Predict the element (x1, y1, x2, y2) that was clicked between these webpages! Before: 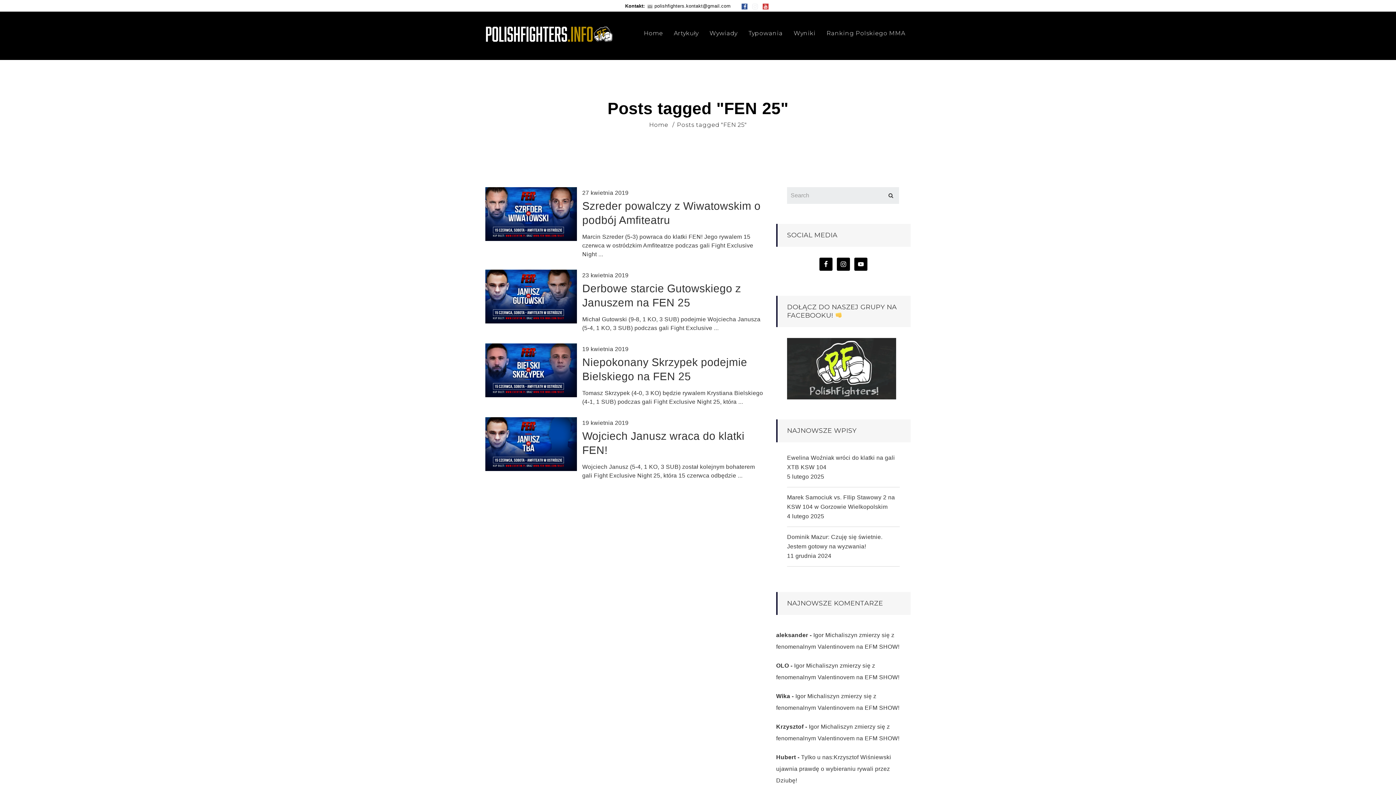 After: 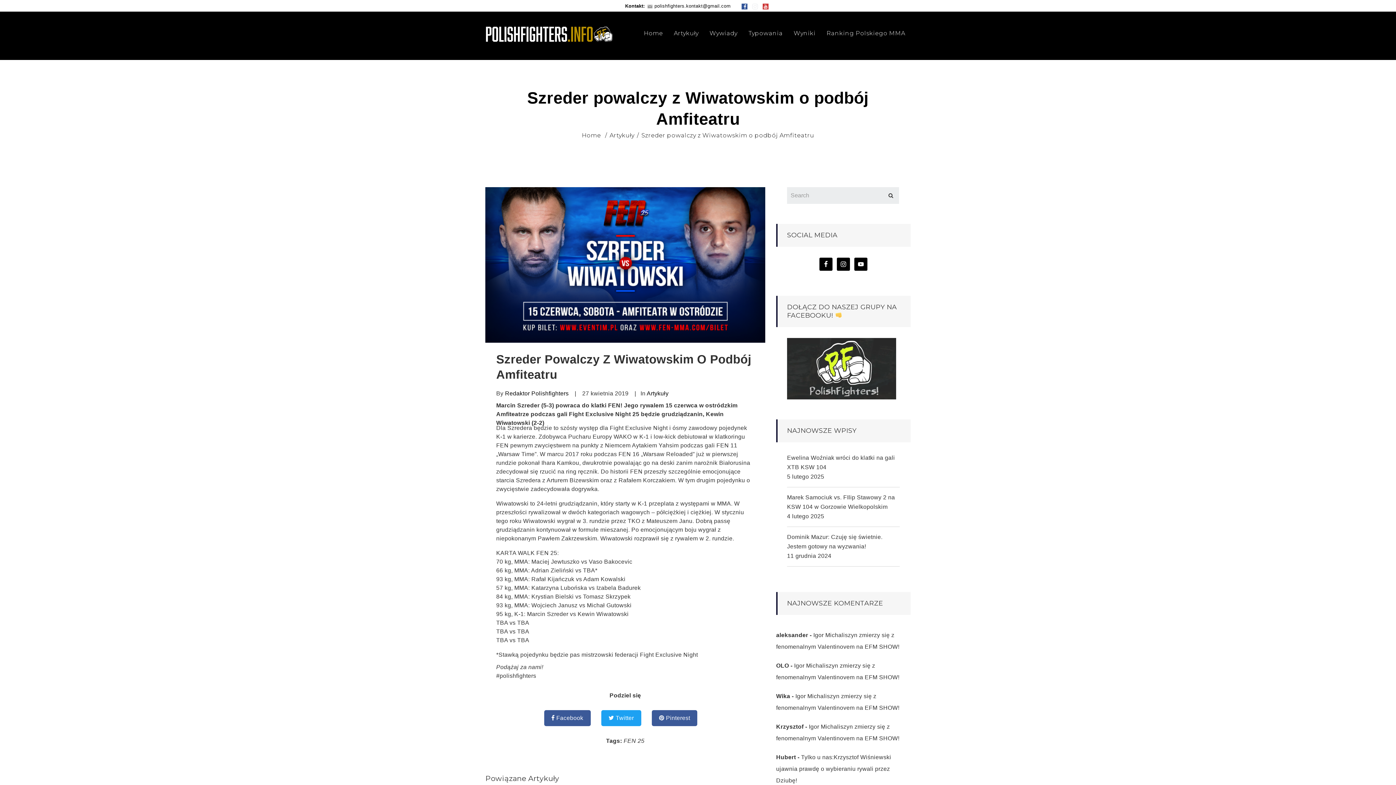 Action: bbox: (480, 187, 576, 241)